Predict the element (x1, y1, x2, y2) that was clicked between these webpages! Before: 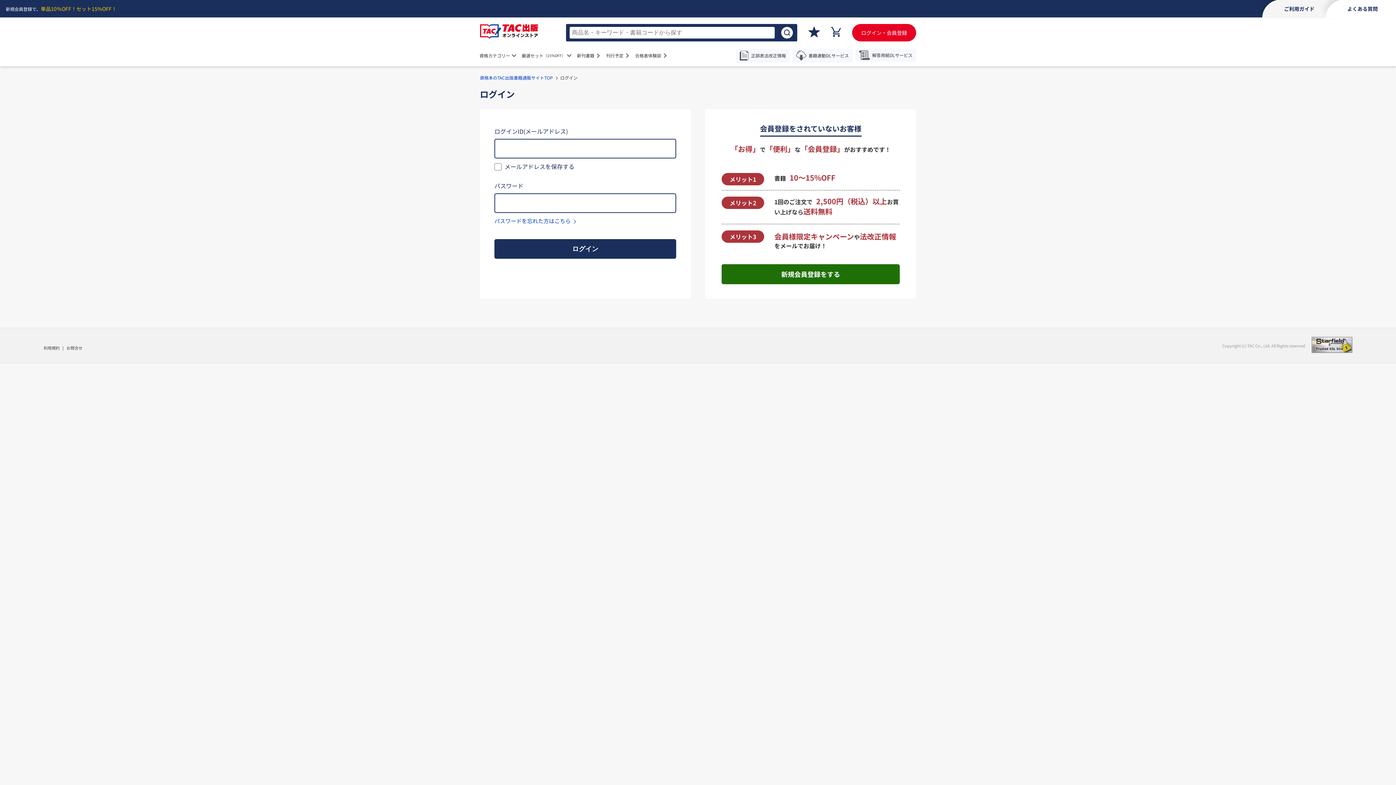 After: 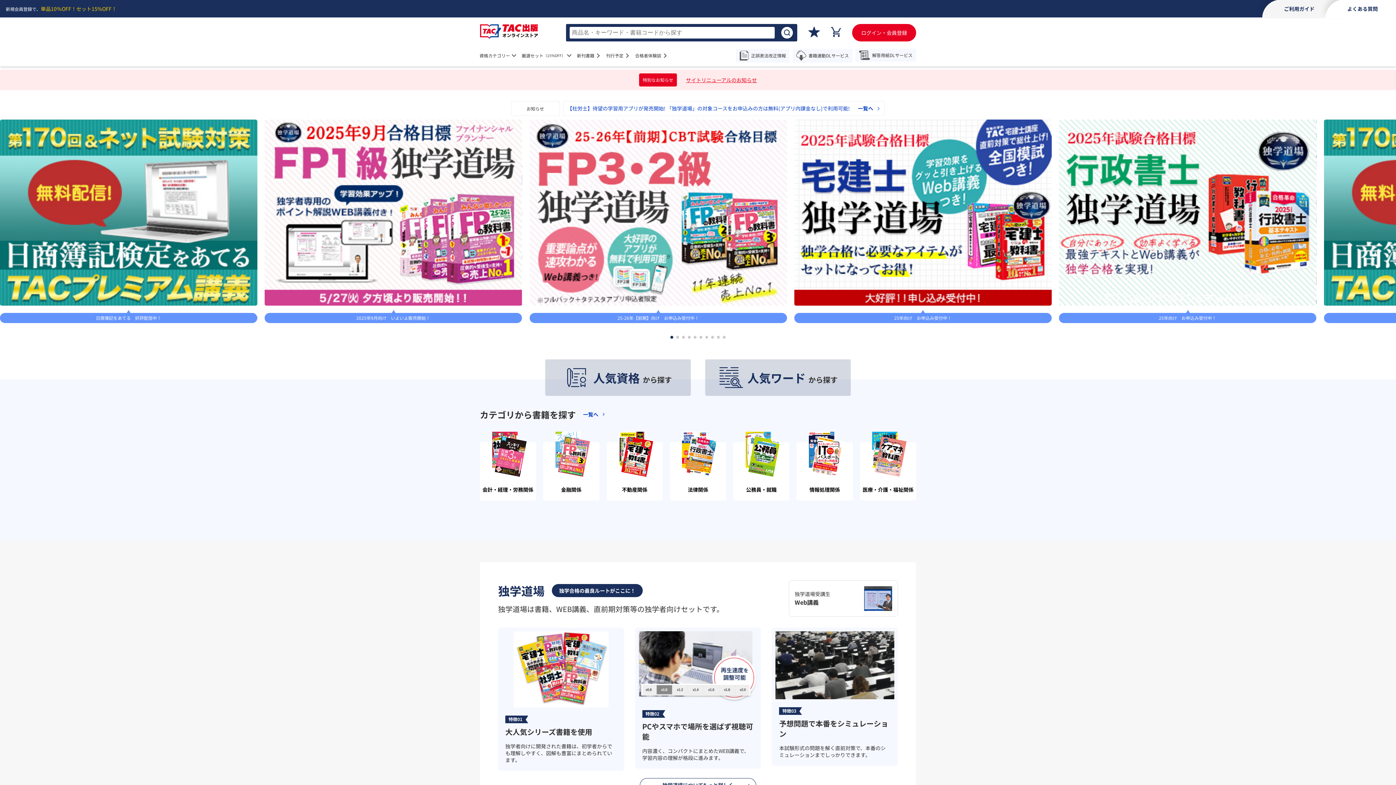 Action: bbox: (480, 74, 553, 80) label: 資格本のTAC出版書籍通販サイトTOP